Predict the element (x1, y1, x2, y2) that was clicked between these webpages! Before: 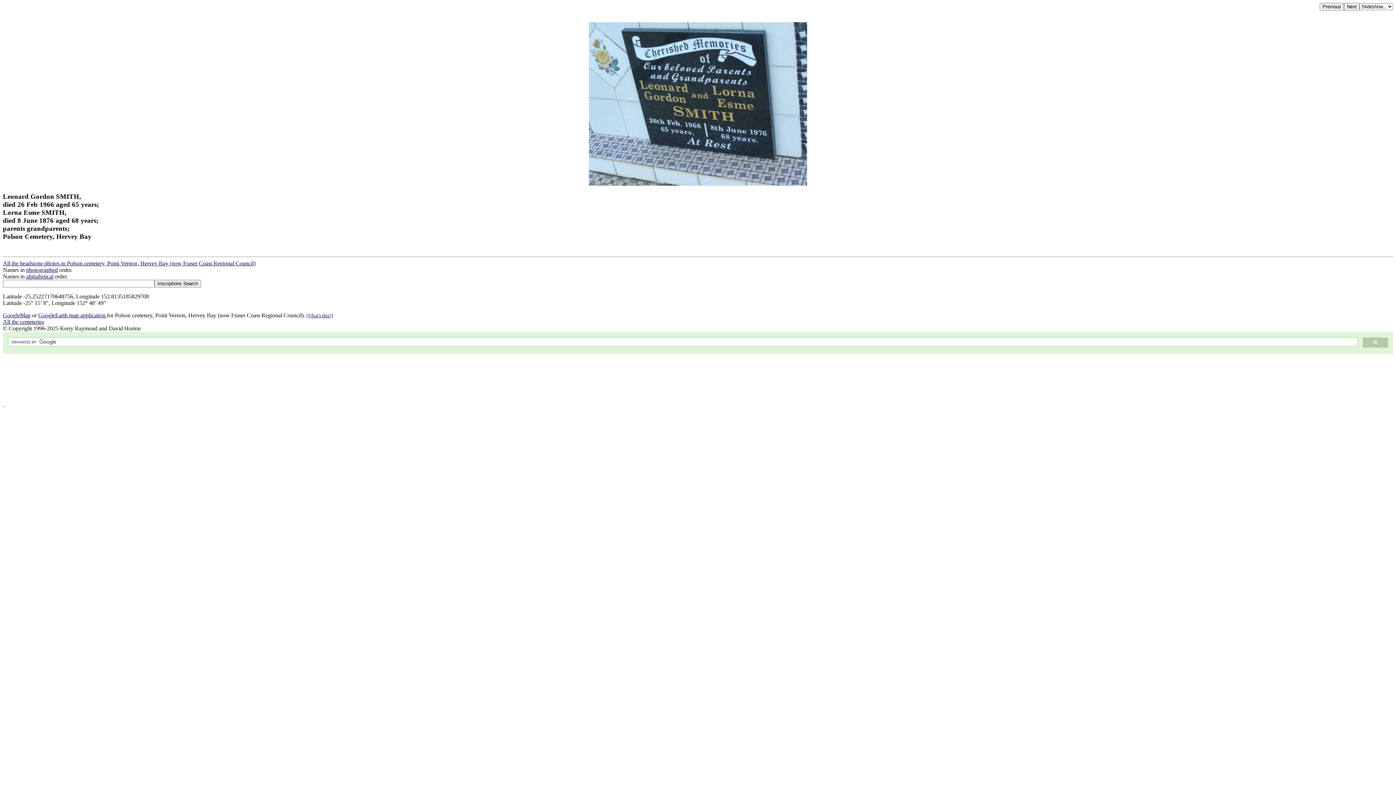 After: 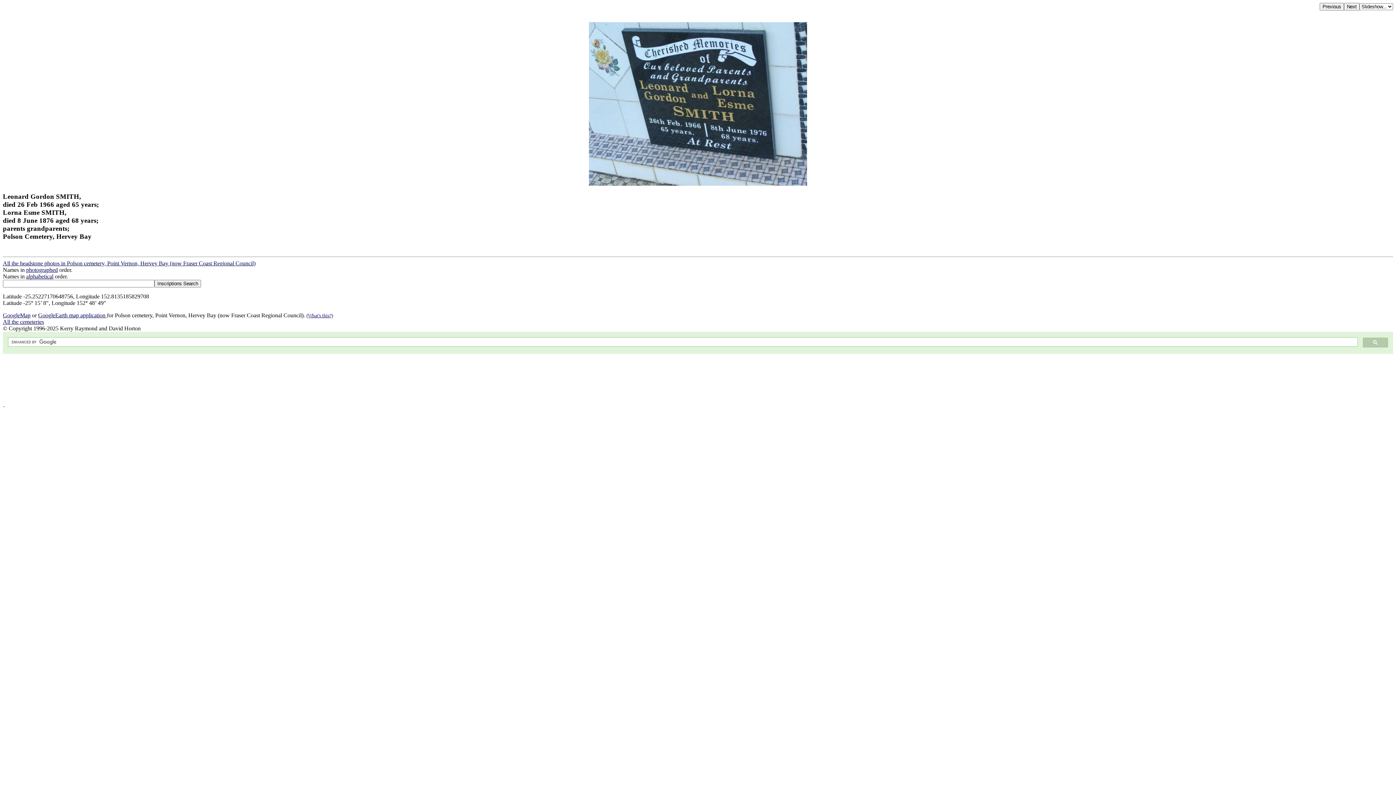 Action: label: GoogleMap bbox: (2, 312, 30, 318)